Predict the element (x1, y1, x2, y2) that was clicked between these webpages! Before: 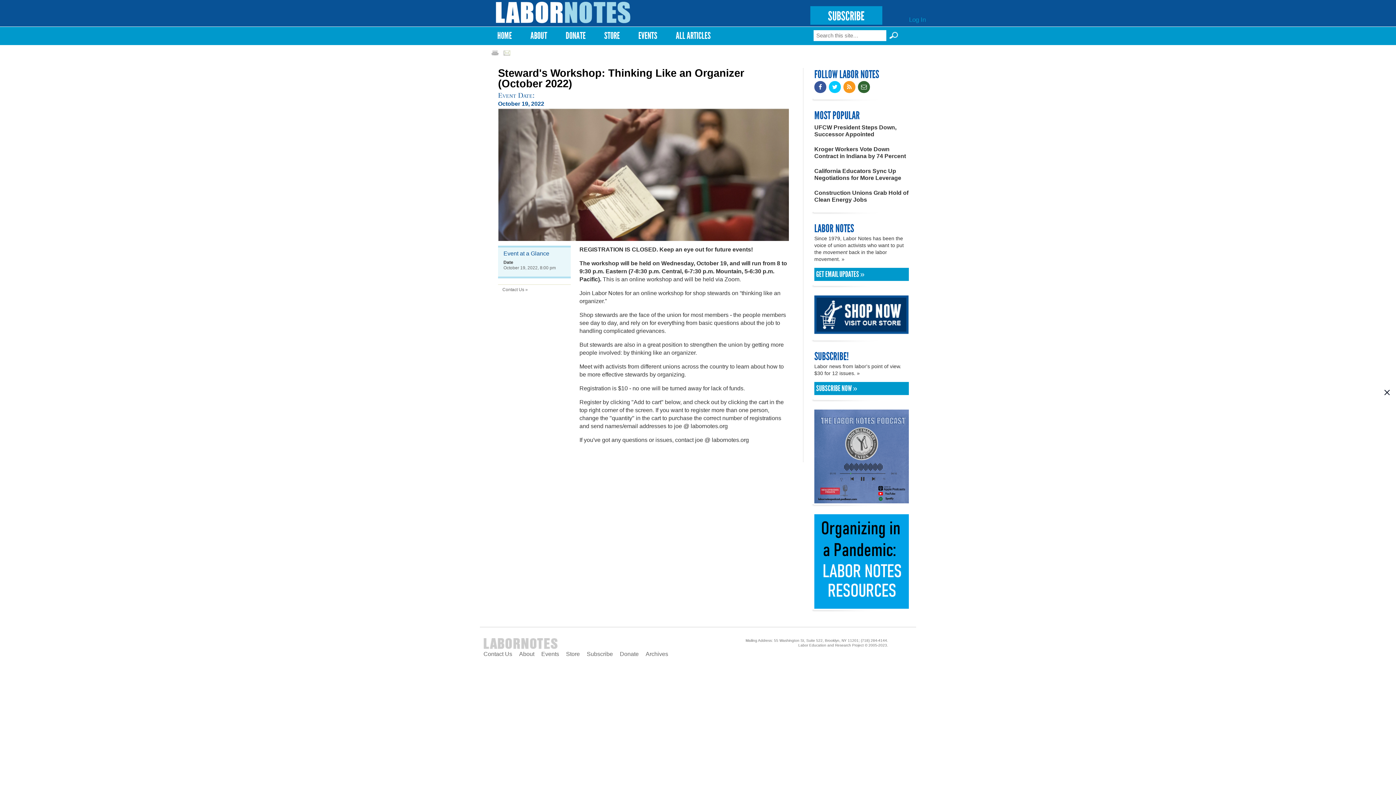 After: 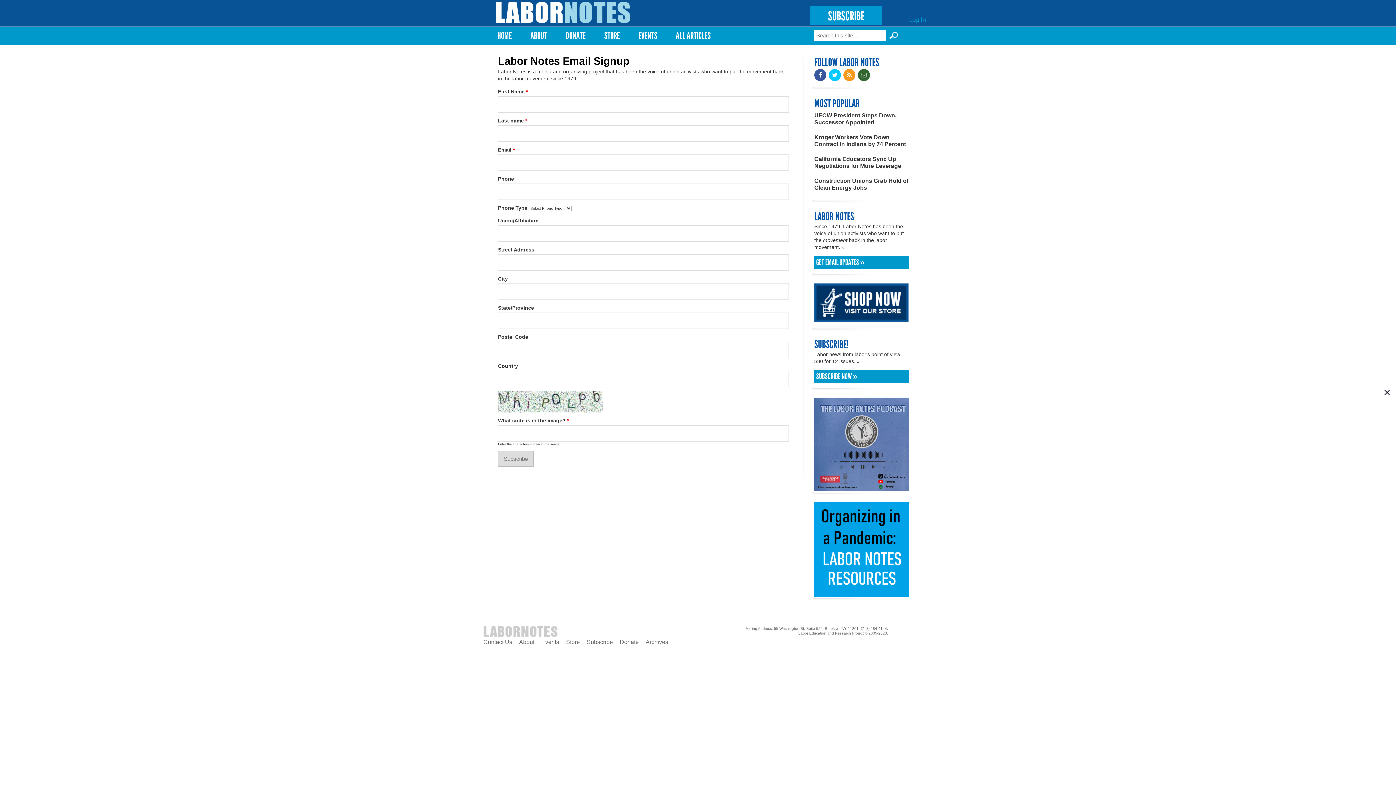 Action: label: GET EMAIL UPDATES » bbox: (814, 268, 909, 281)